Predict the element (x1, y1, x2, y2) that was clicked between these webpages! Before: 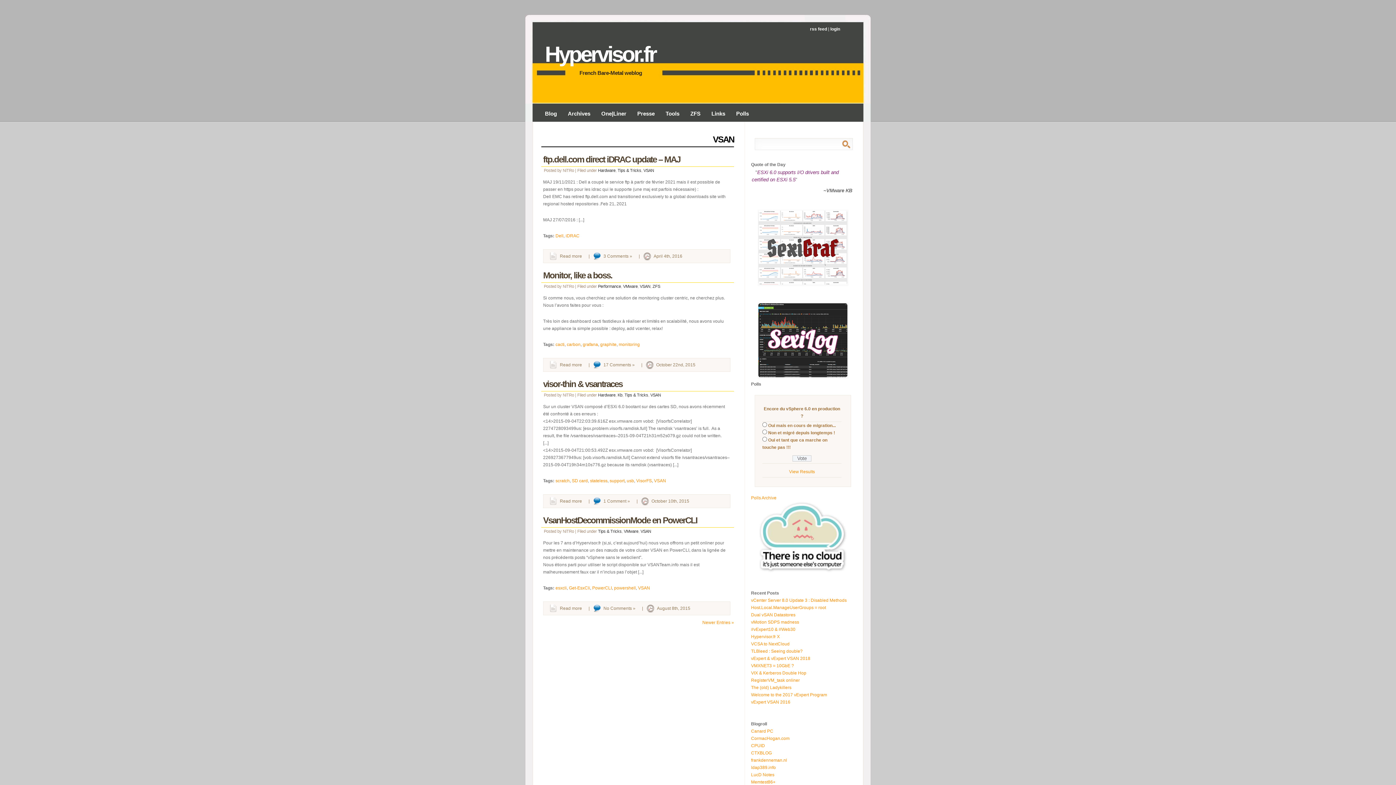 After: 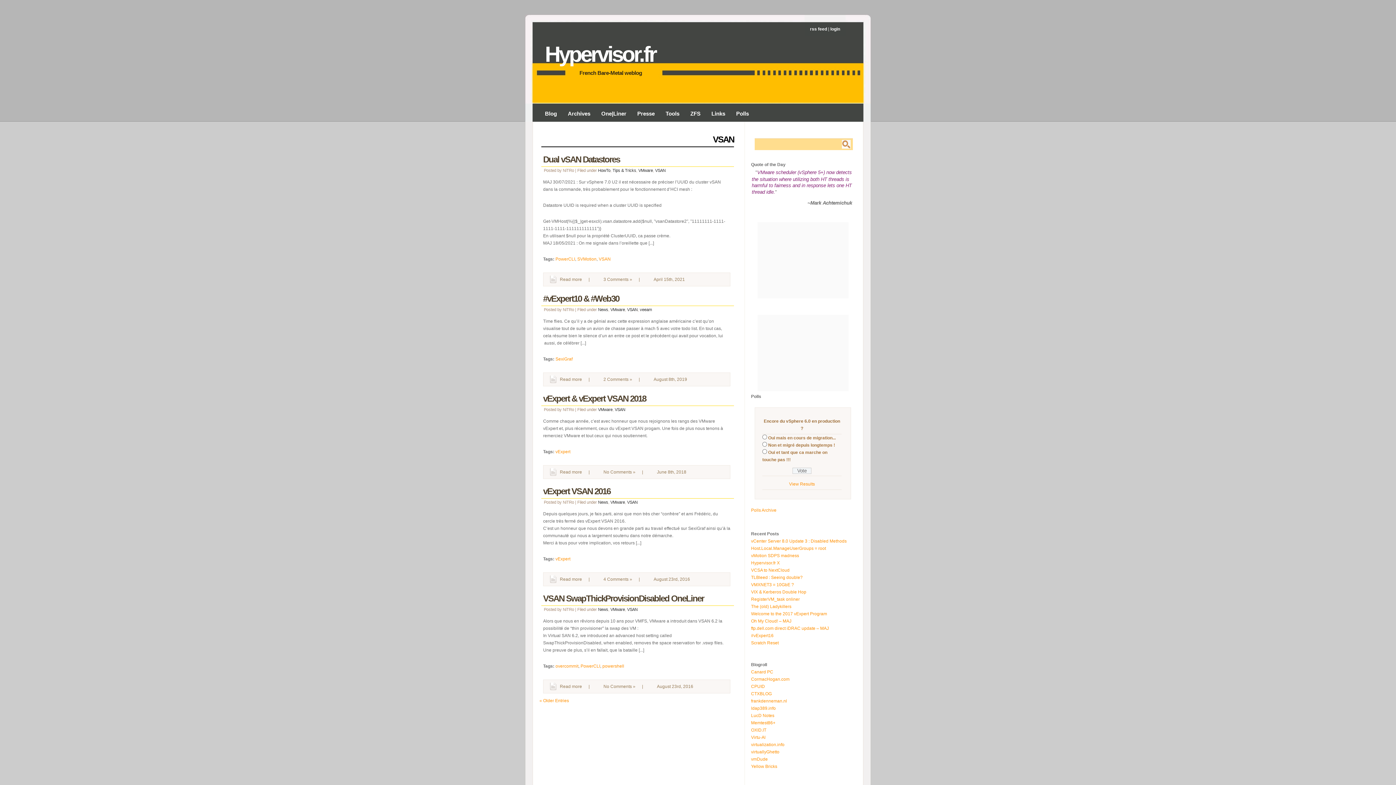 Action: label: Newer Entries » bbox: (702, 620, 734, 625)